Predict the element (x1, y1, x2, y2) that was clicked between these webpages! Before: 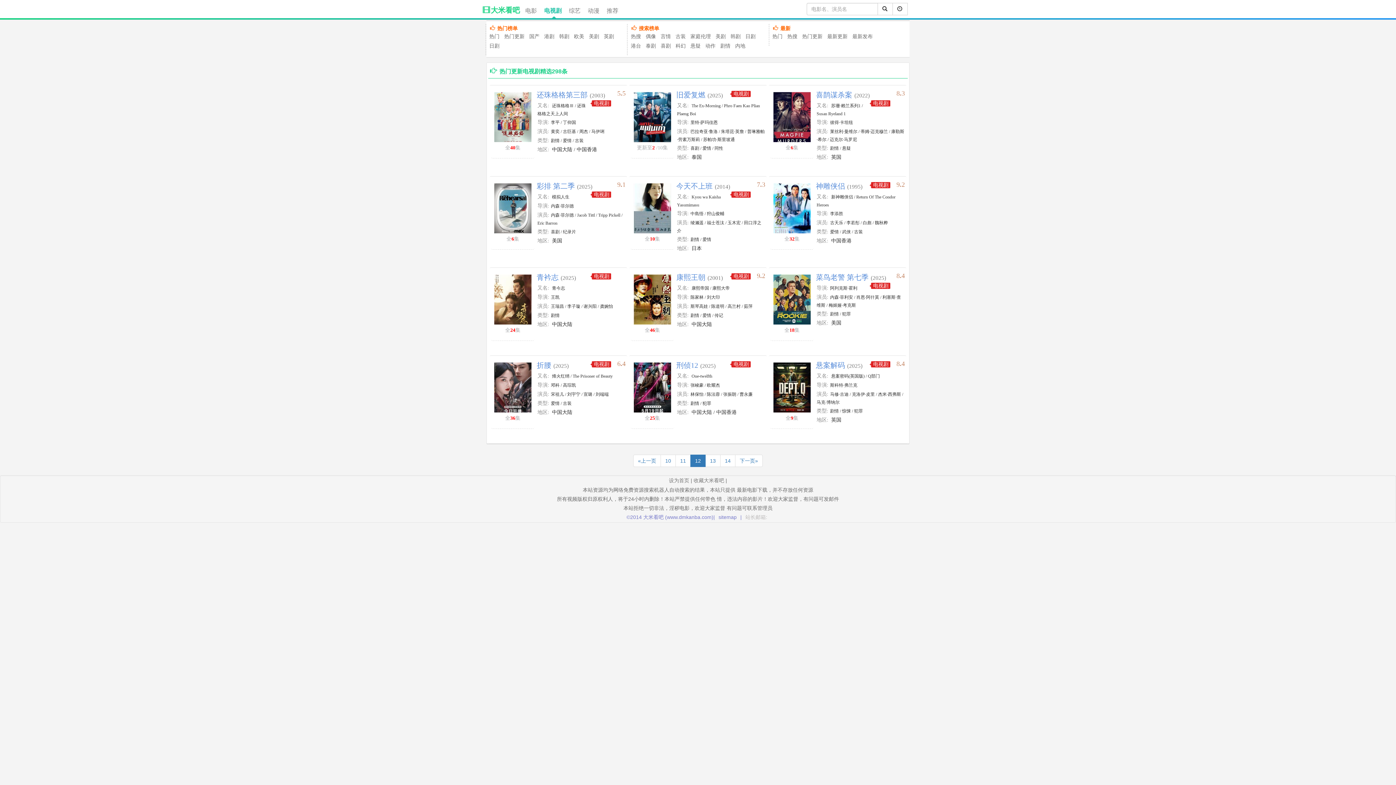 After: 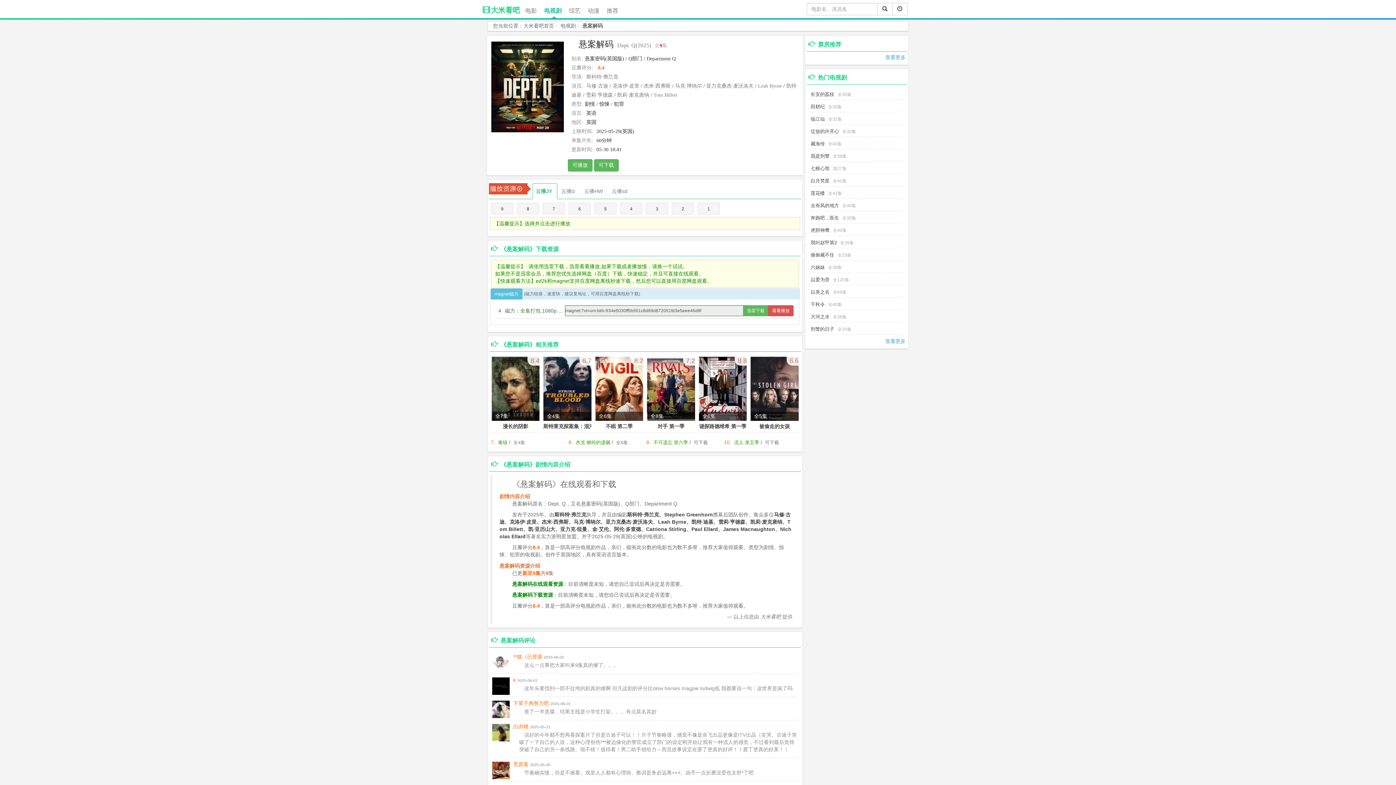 Action: bbox: (816, 361, 845, 369) label: 悬案解码